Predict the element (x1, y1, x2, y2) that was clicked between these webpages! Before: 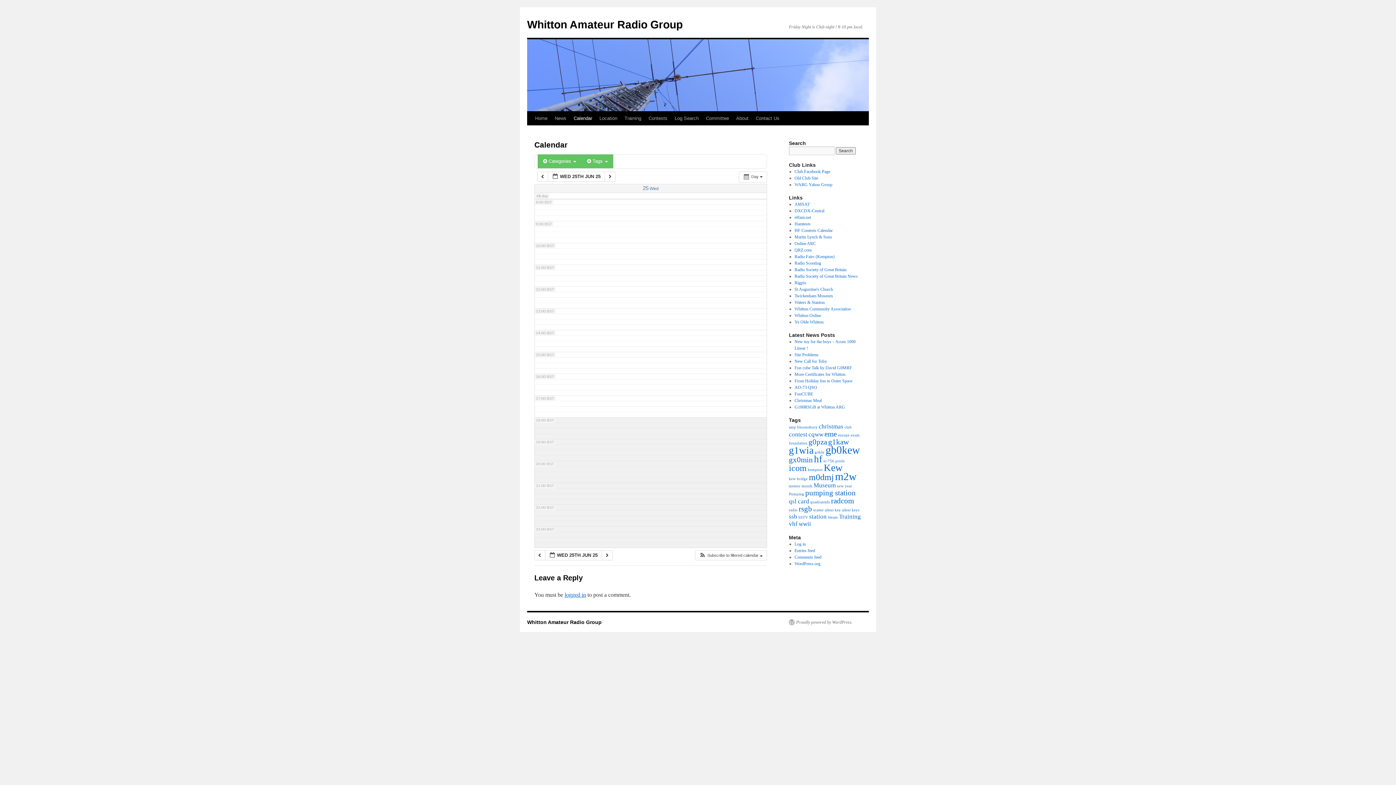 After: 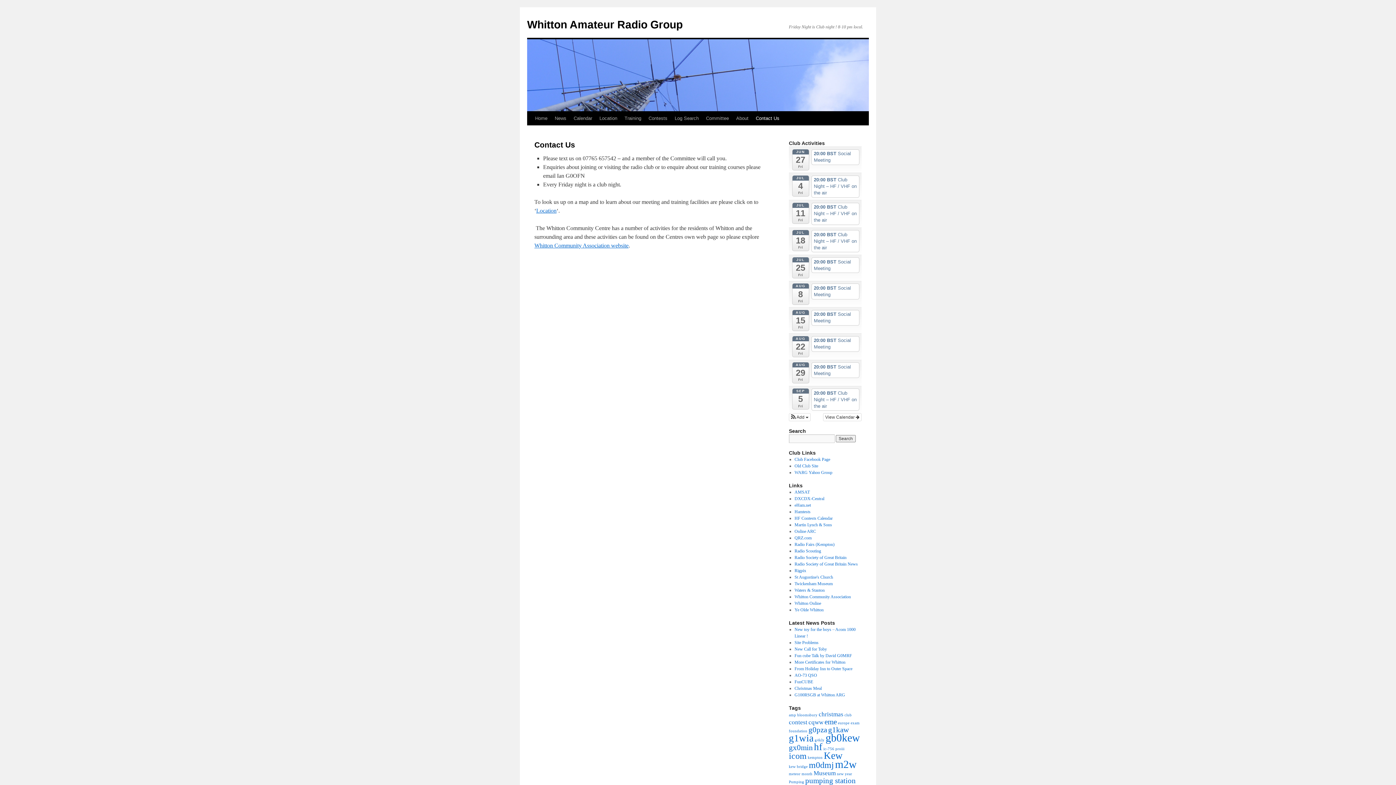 Action: label: Contact Us bbox: (752, 111, 783, 125)